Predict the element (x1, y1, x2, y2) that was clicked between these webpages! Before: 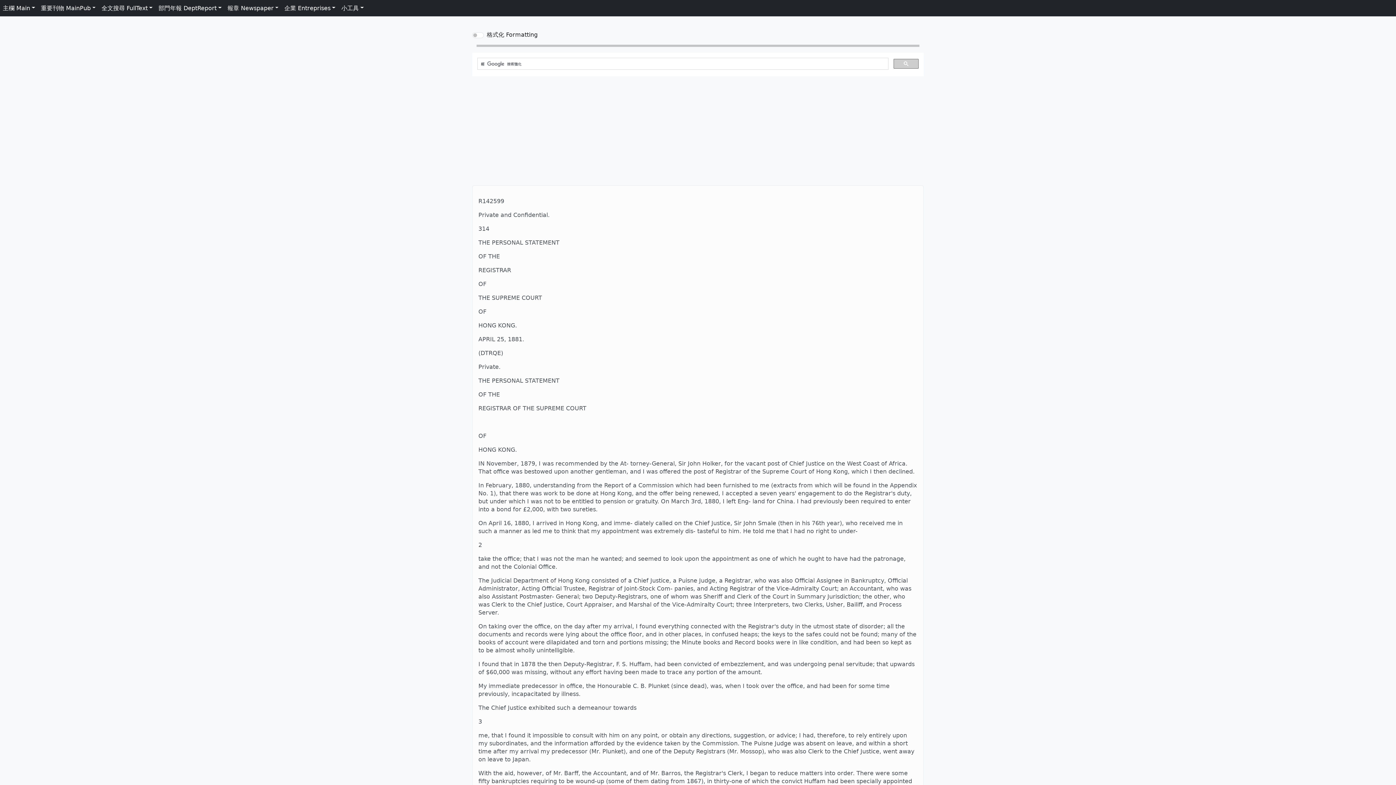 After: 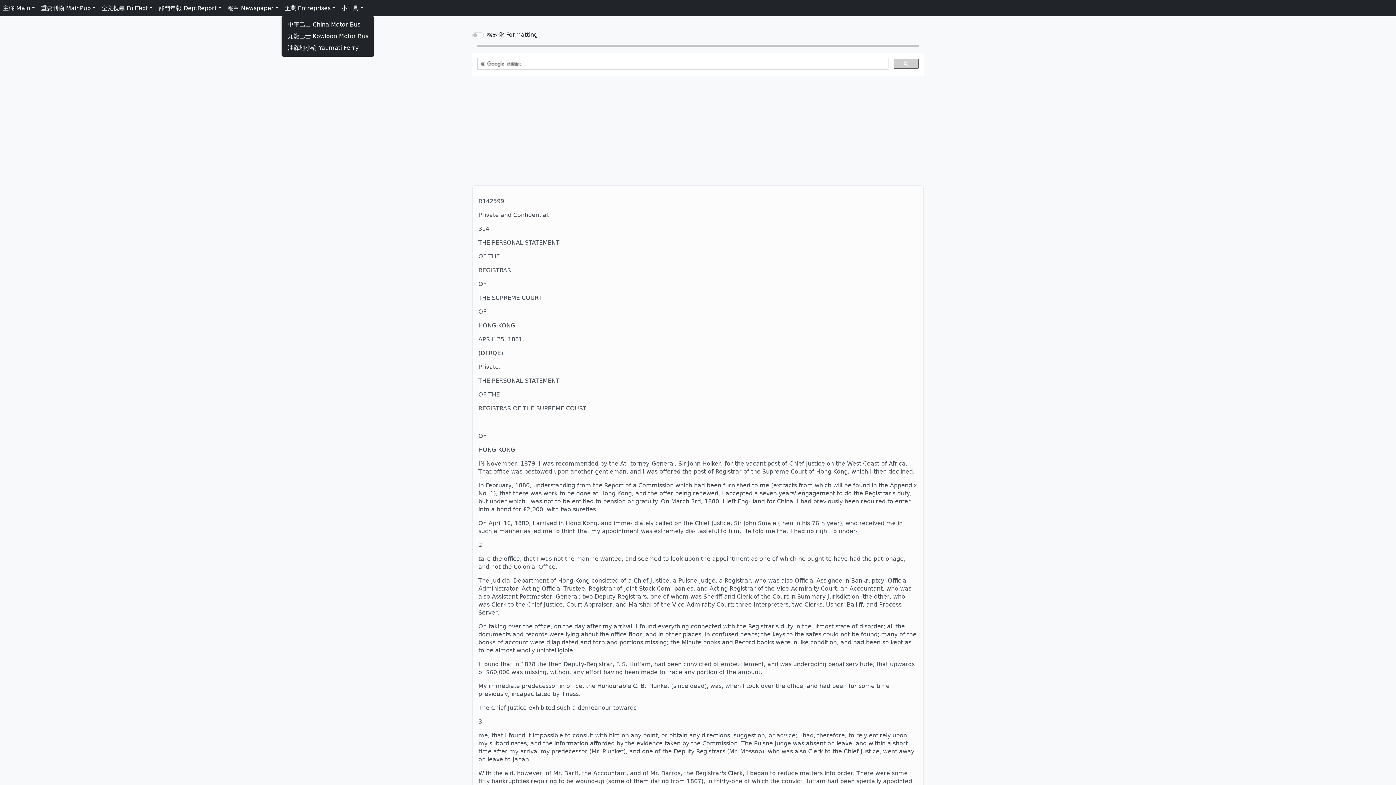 Action: label: 企業 Entreprises bbox: (281, 0, 338, 15)